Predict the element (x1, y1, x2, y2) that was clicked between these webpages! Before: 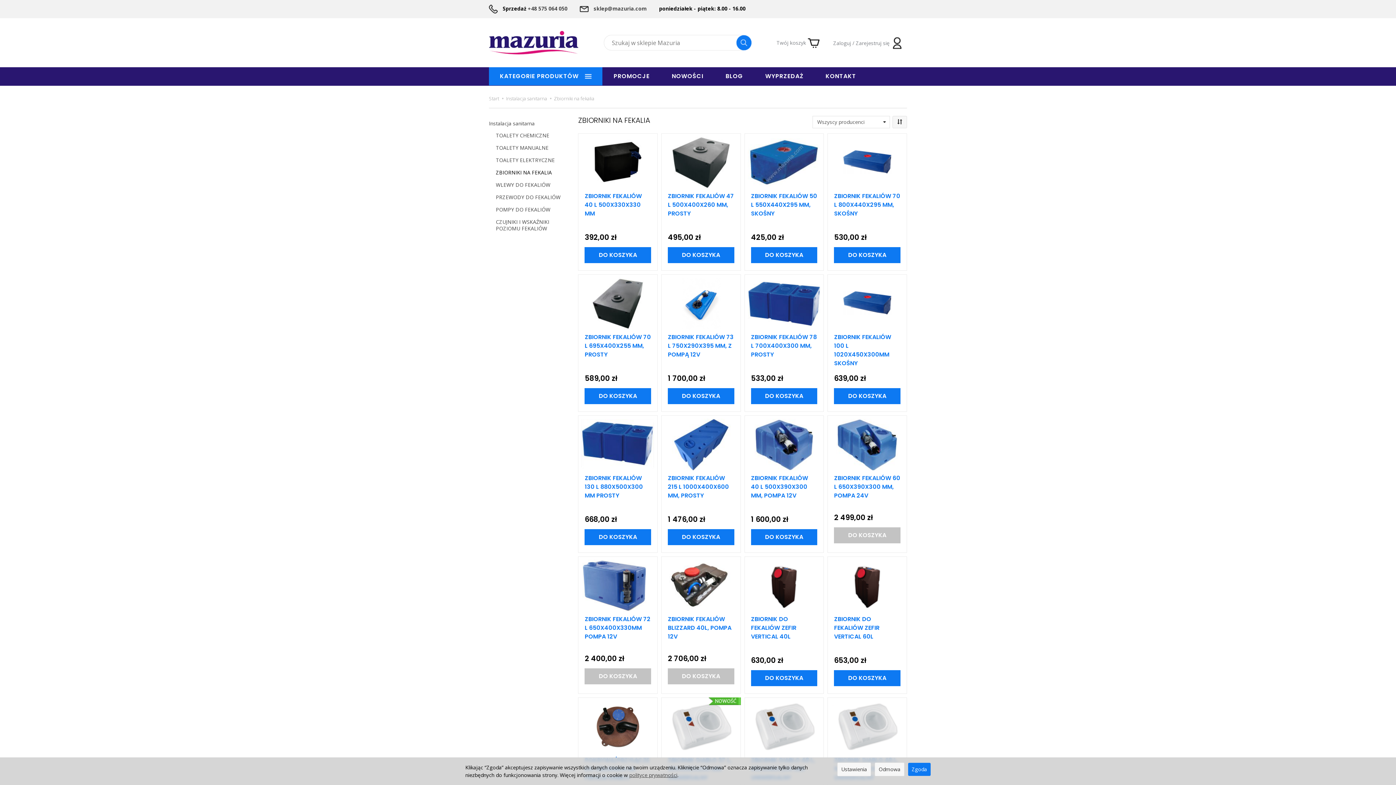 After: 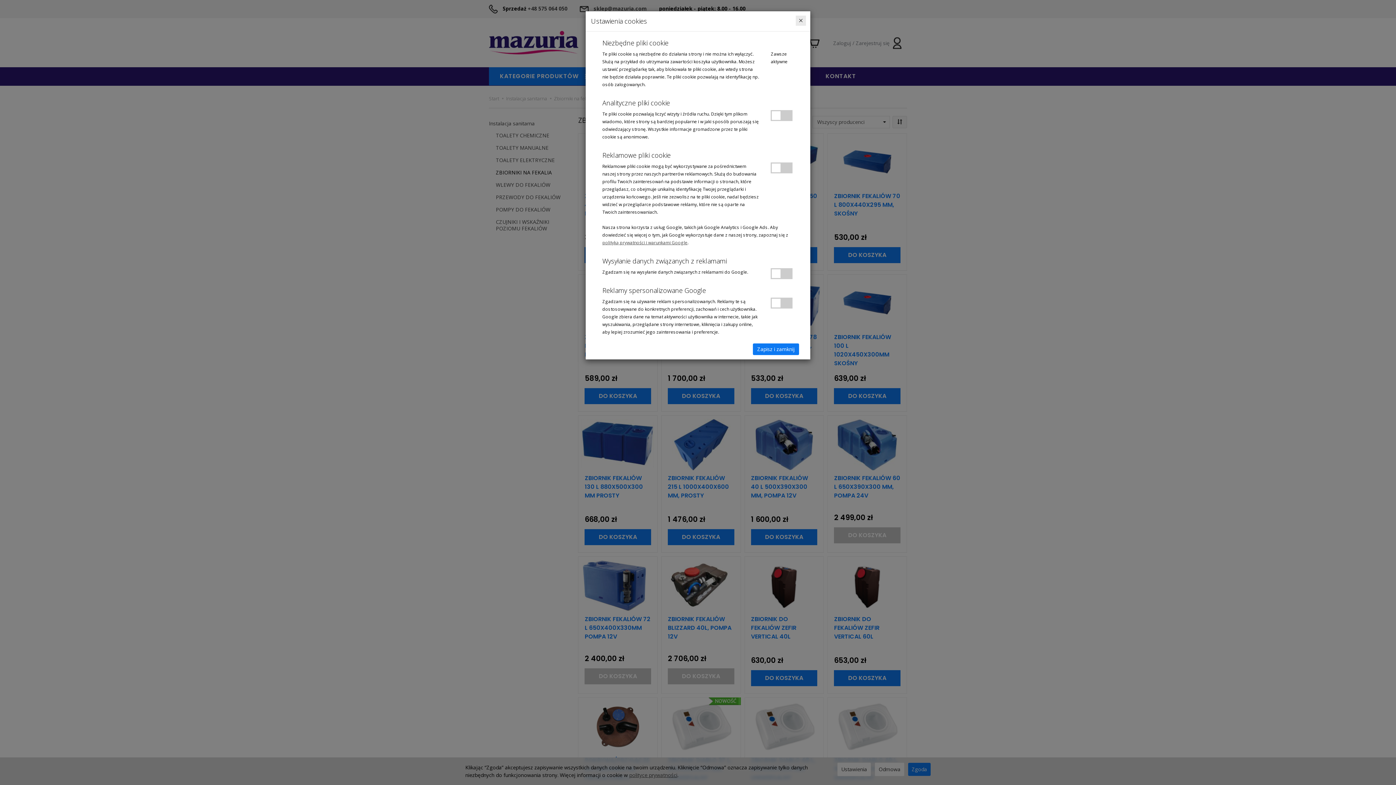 Action: bbox: (837, 762, 871, 776) label: Ustawienia